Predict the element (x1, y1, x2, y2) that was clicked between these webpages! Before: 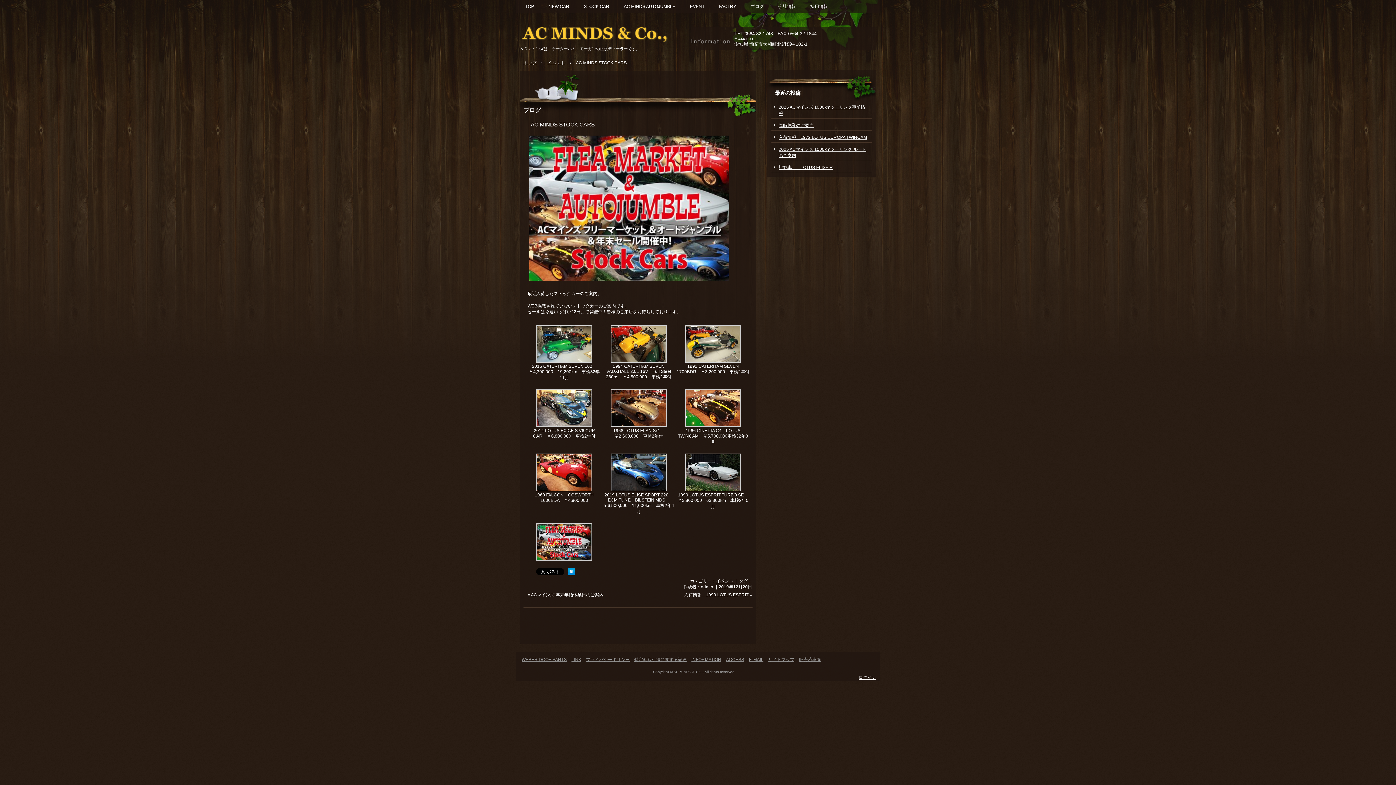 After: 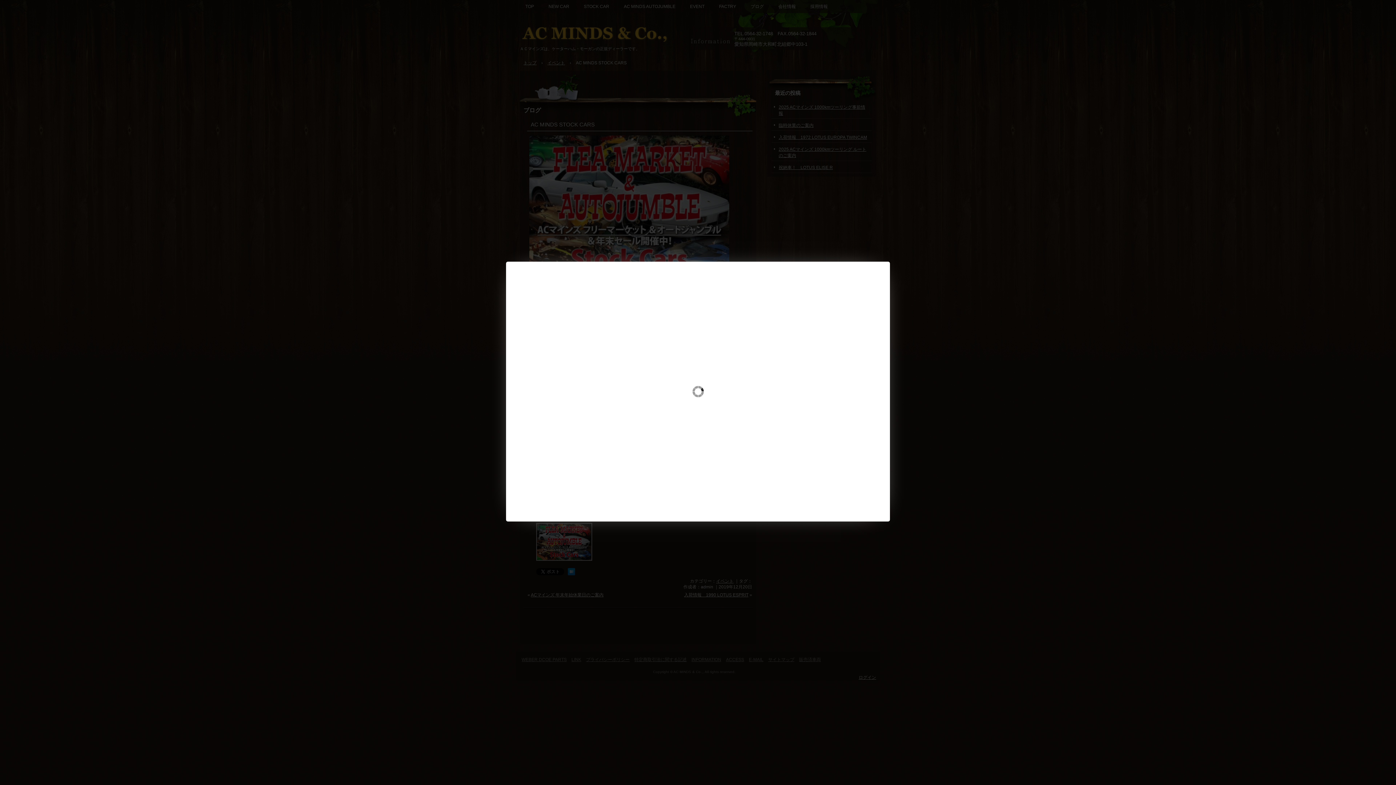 Action: bbox: (685, 423, 741, 428)